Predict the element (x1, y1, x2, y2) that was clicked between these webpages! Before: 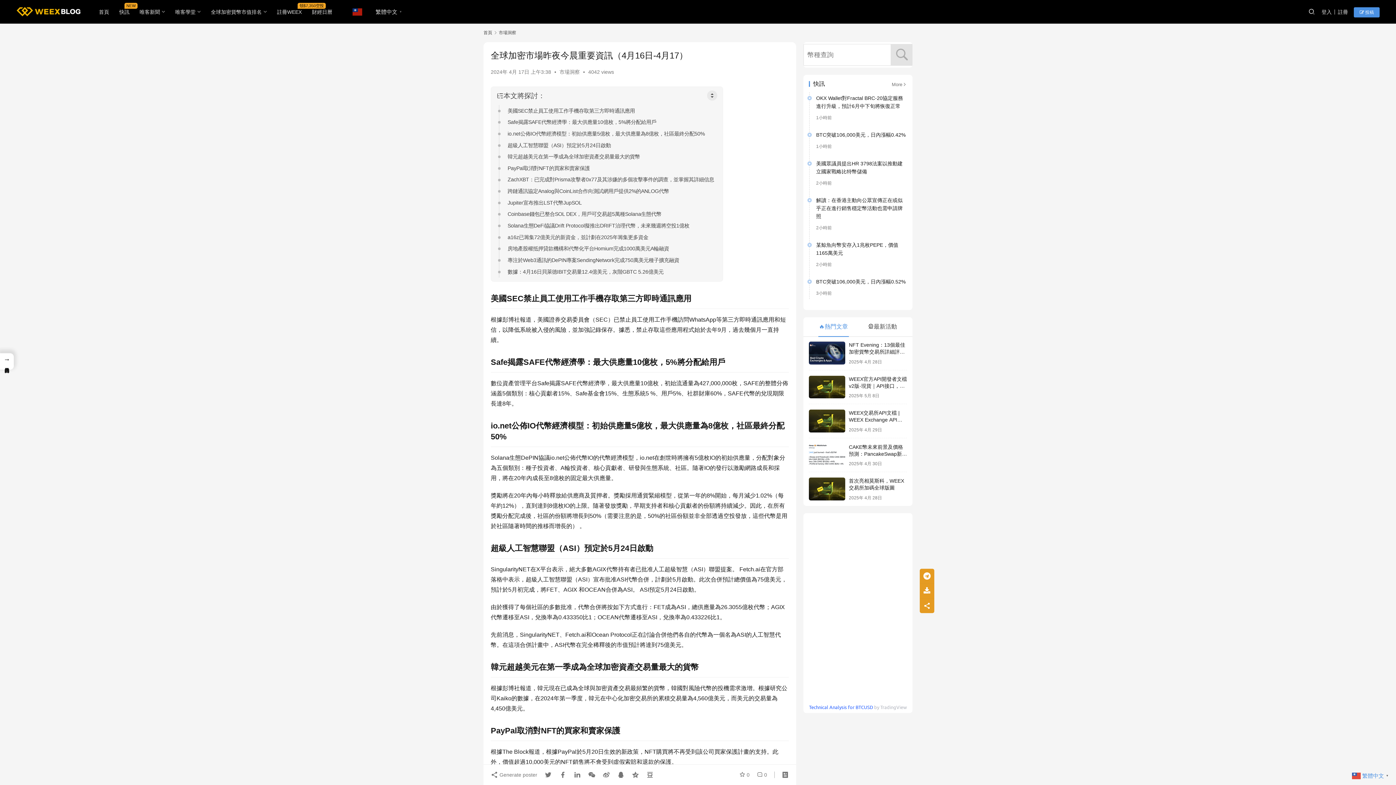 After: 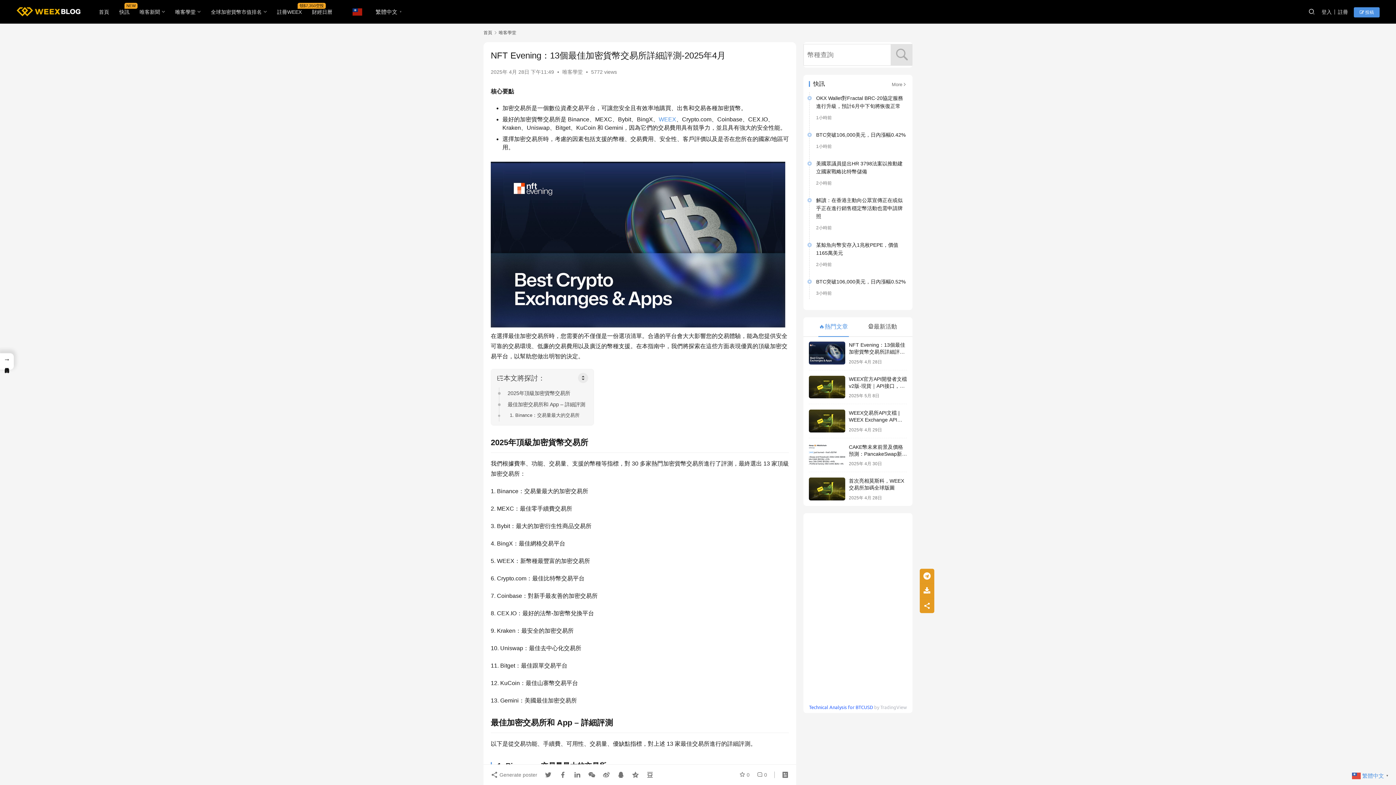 Action: bbox: (849, 342, 905, 361) label: NFT Evening：13個最佳加密貨幣交易所詳細評測-2025年4月